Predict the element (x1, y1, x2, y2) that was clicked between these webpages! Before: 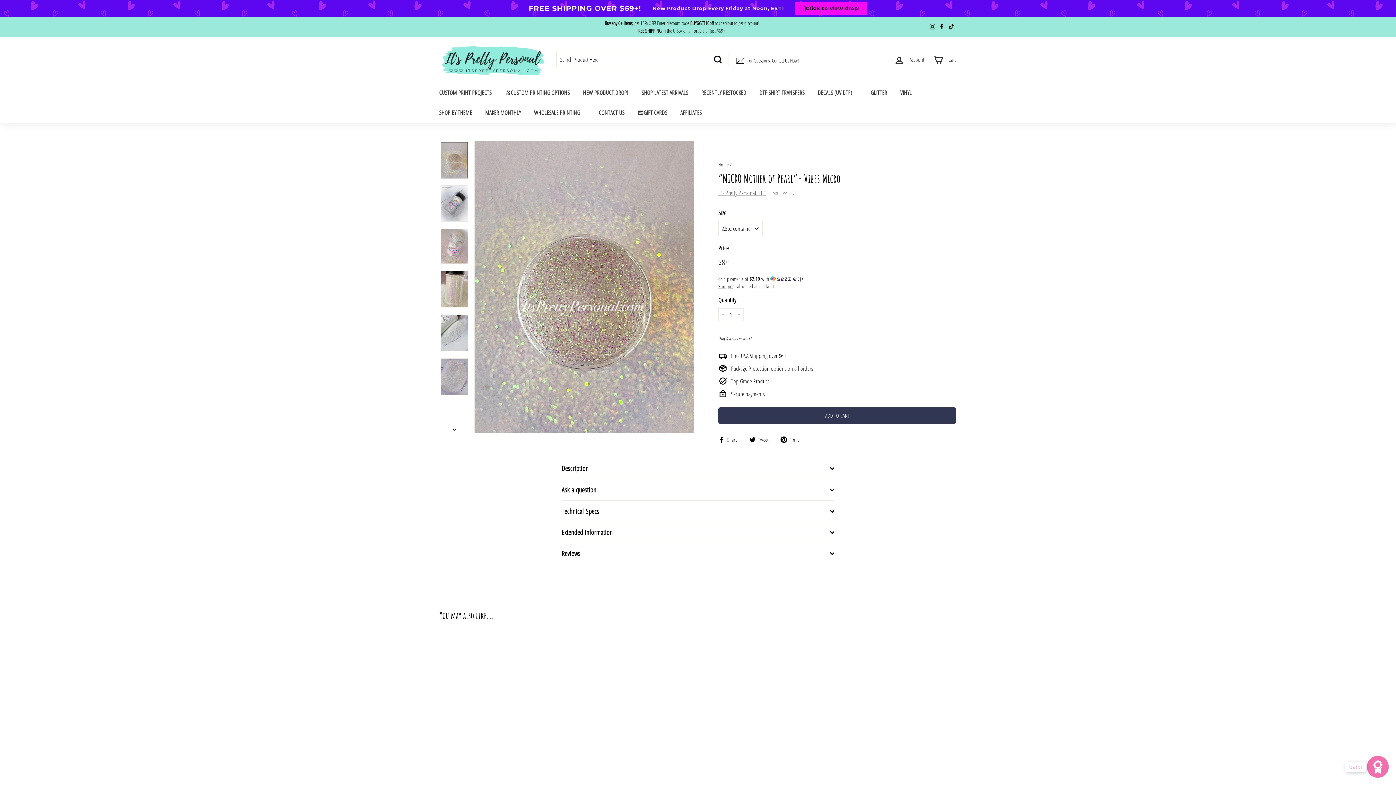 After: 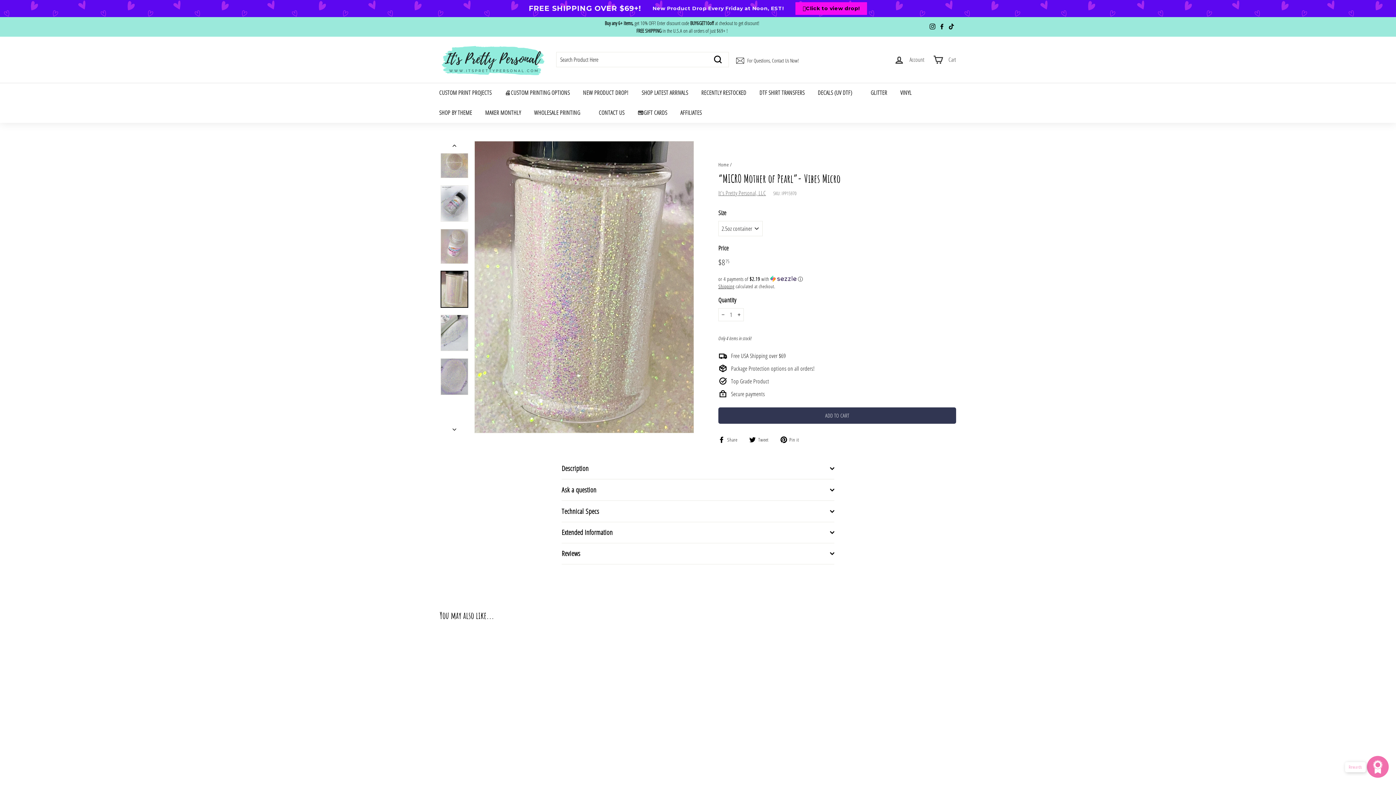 Action: bbox: (440, 271, 468, 307)